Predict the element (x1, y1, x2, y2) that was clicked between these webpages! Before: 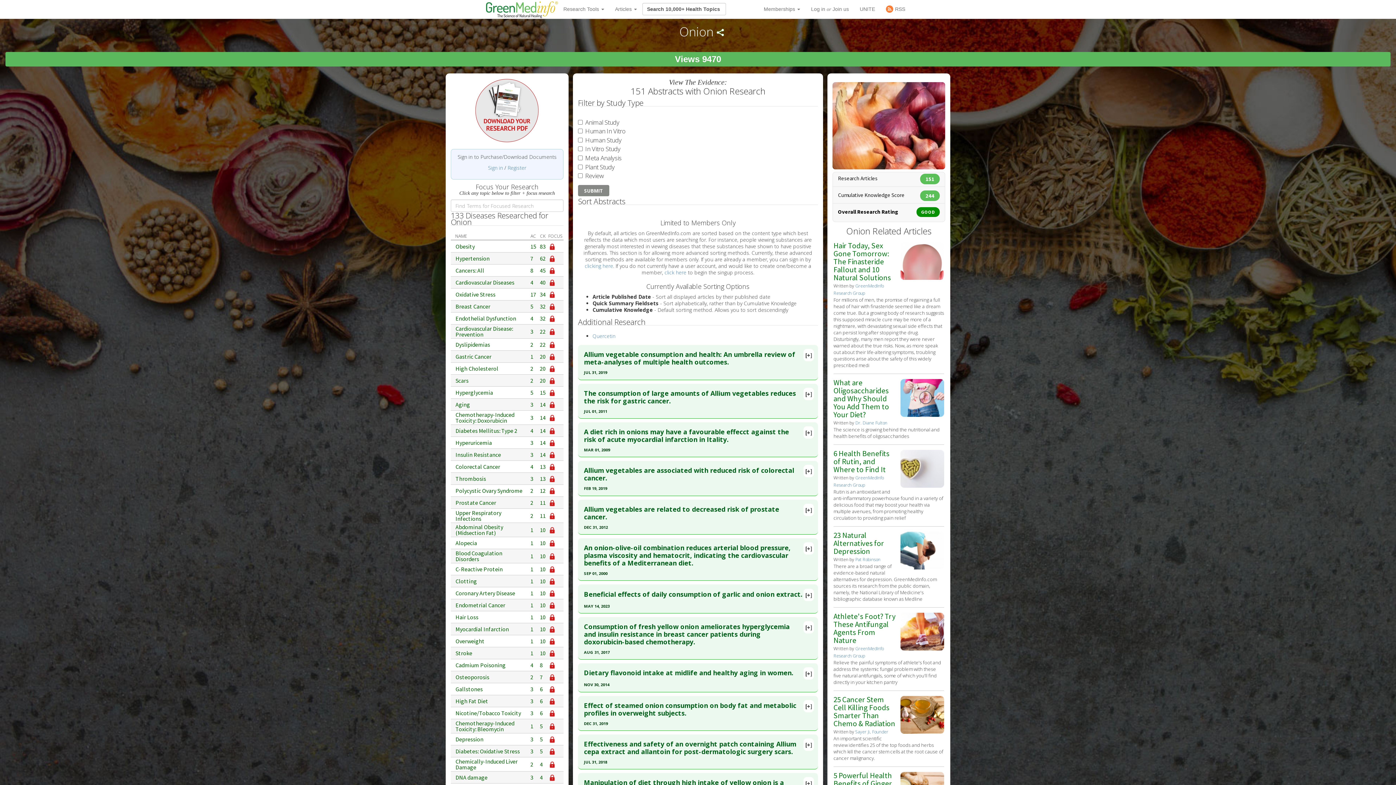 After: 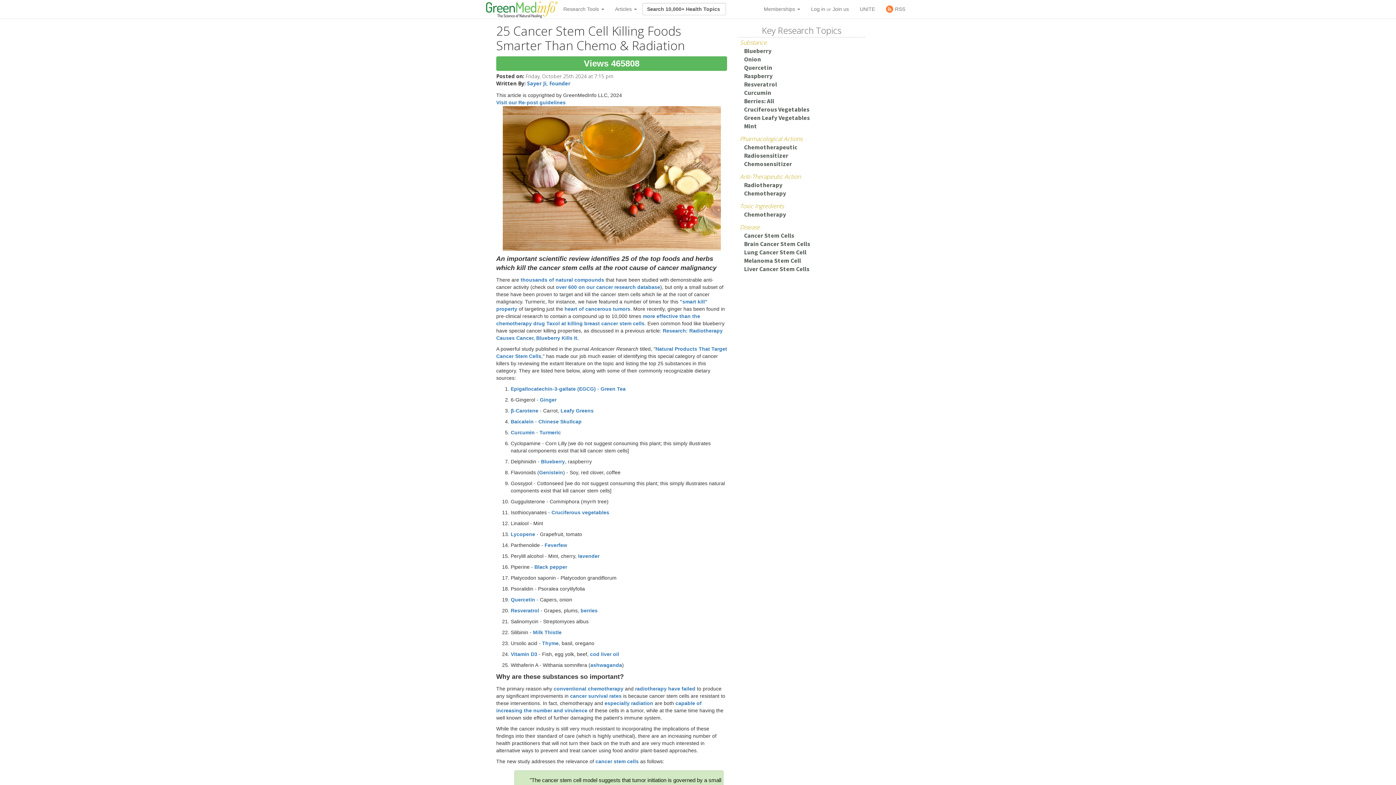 Action: label: 25 Cancer Stem Cell Killing Foods Smarter Than Chemo & Radiation bbox: (833, 694, 895, 730)